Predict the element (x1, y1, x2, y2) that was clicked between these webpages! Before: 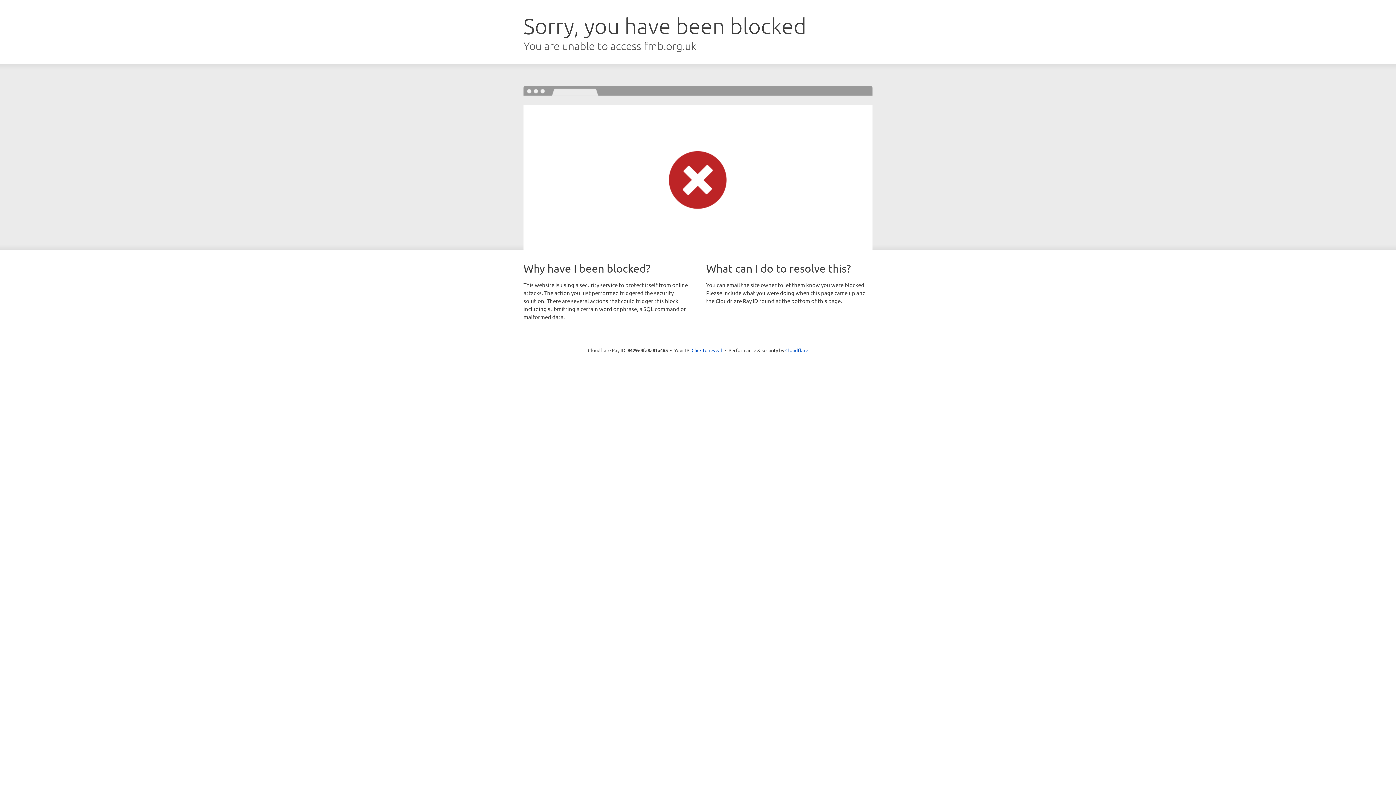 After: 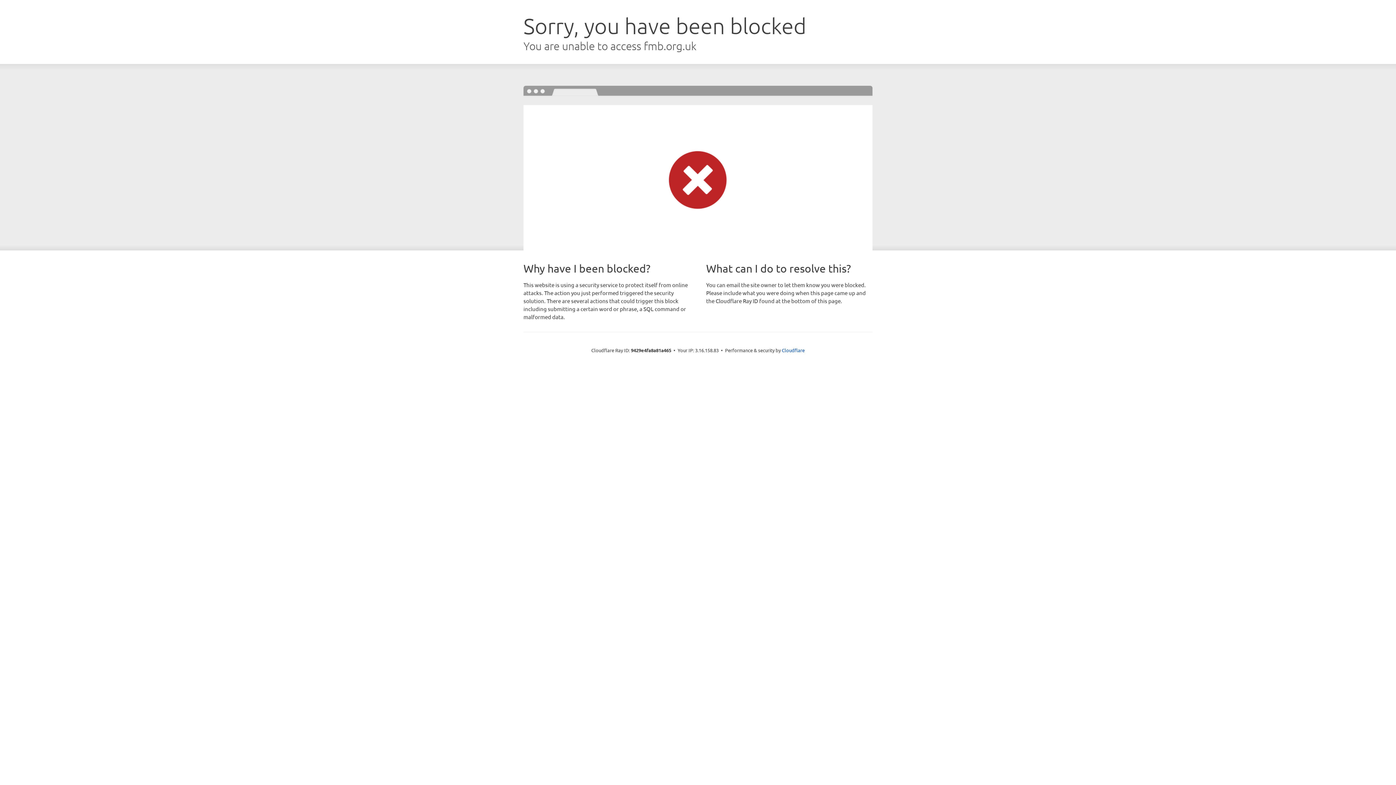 Action: label: Click to reveal bbox: (691, 346, 722, 353)